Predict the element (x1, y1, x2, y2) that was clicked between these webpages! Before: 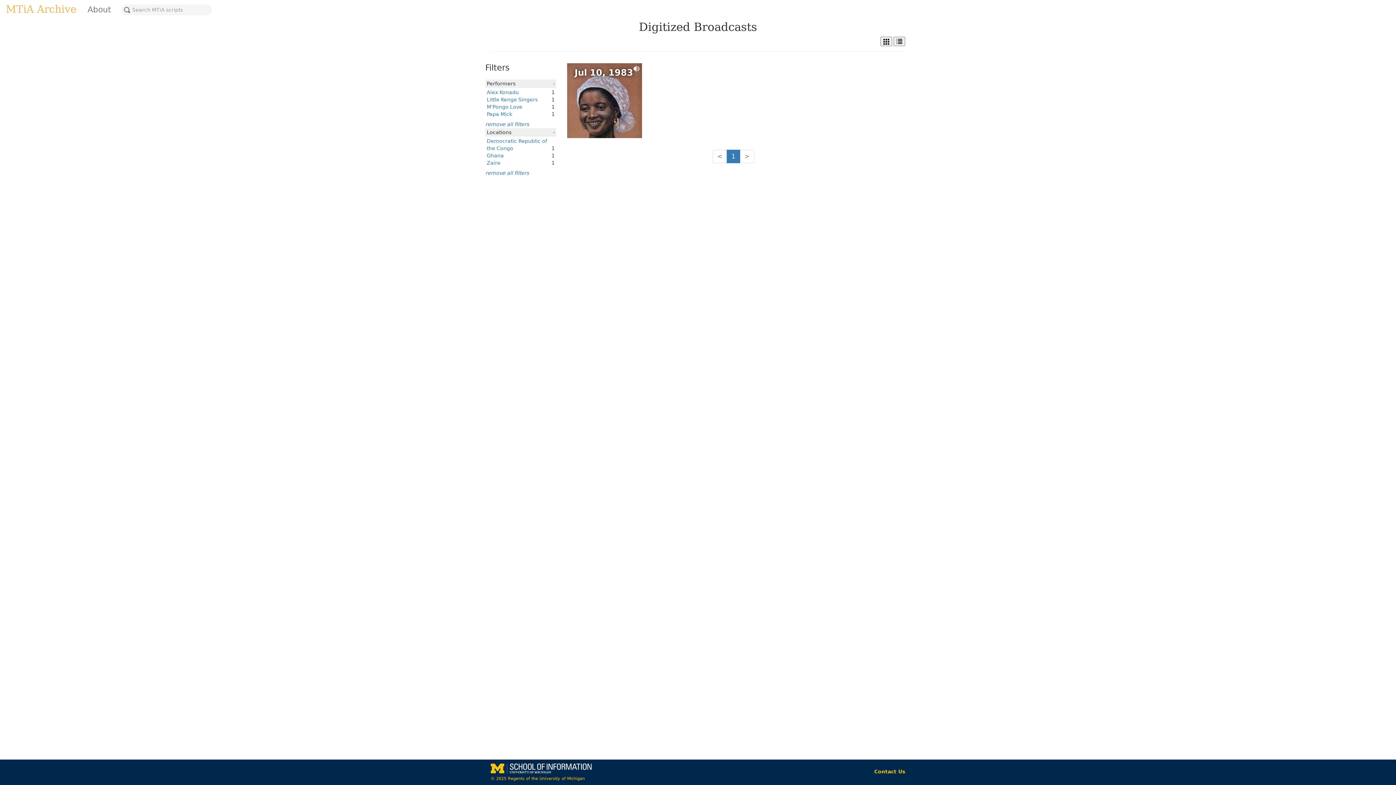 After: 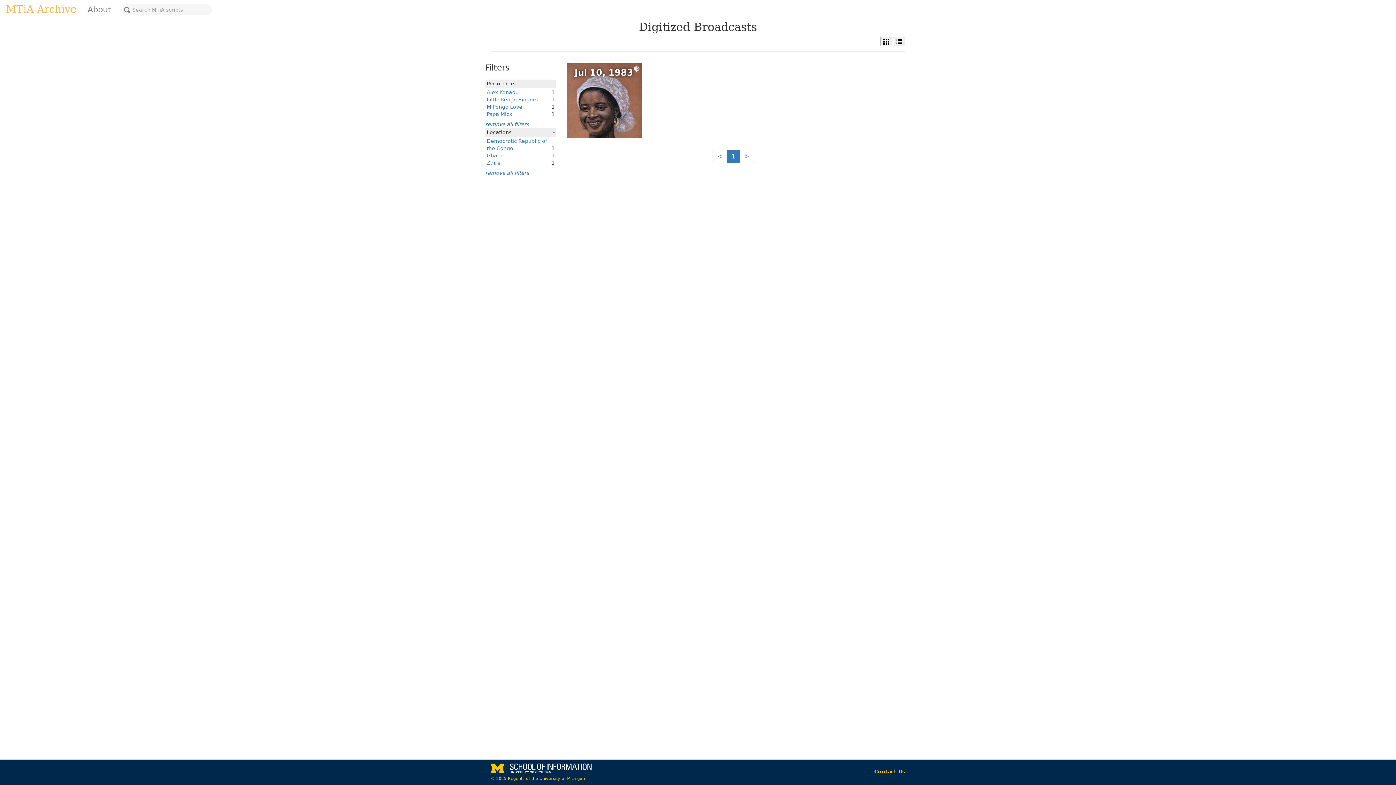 Action: label: Little Kenge Singers bbox: (486, 96, 537, 102)